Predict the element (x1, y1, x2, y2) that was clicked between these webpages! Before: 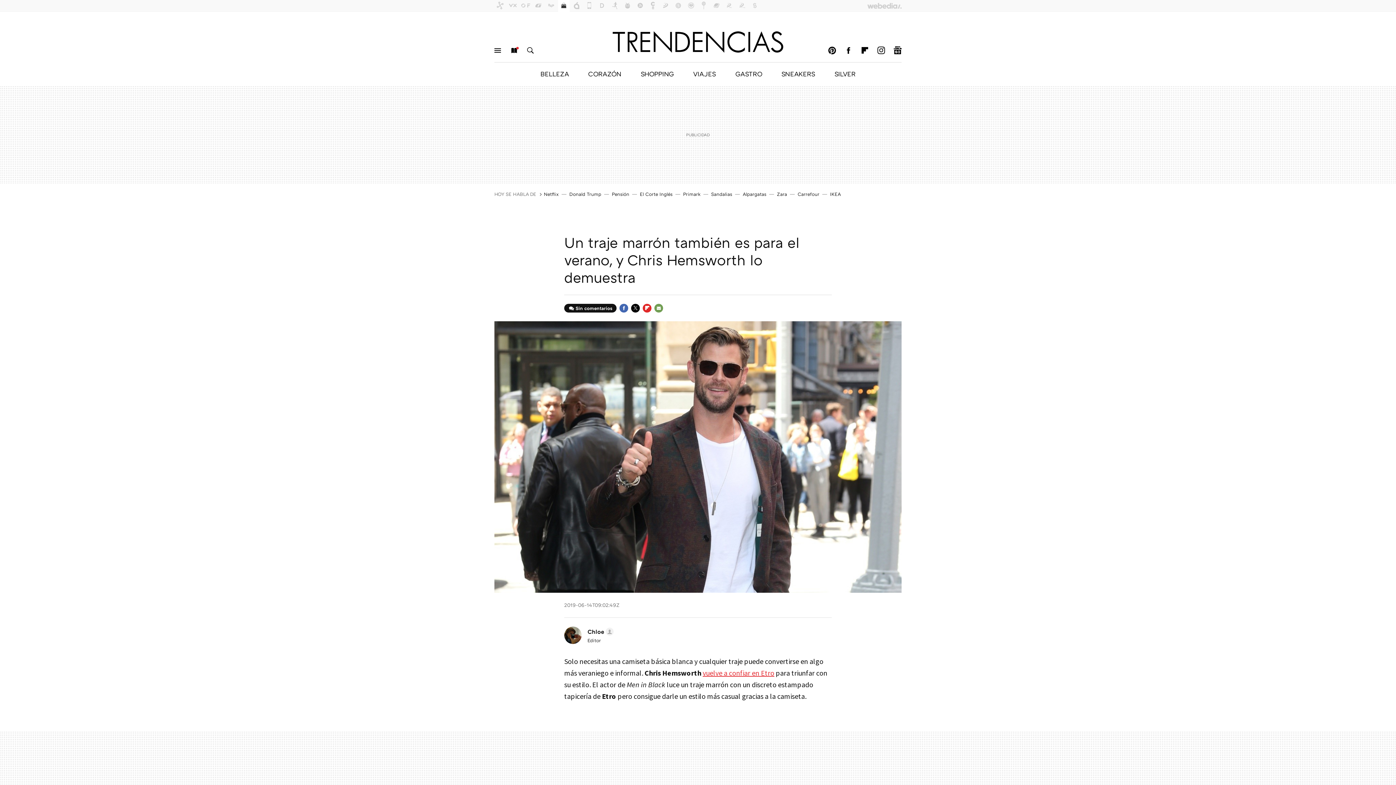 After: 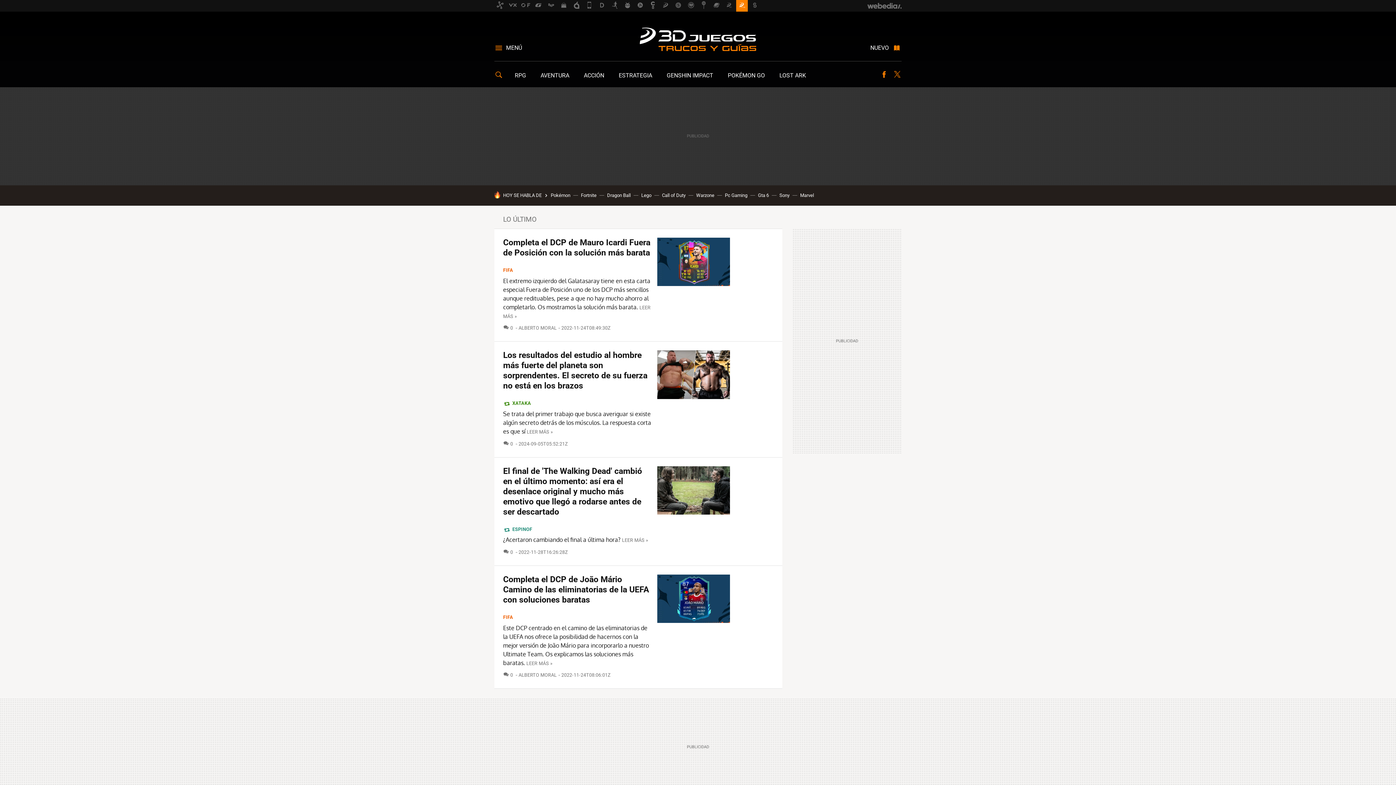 Action: bbox: (736, 0, 748, 11)